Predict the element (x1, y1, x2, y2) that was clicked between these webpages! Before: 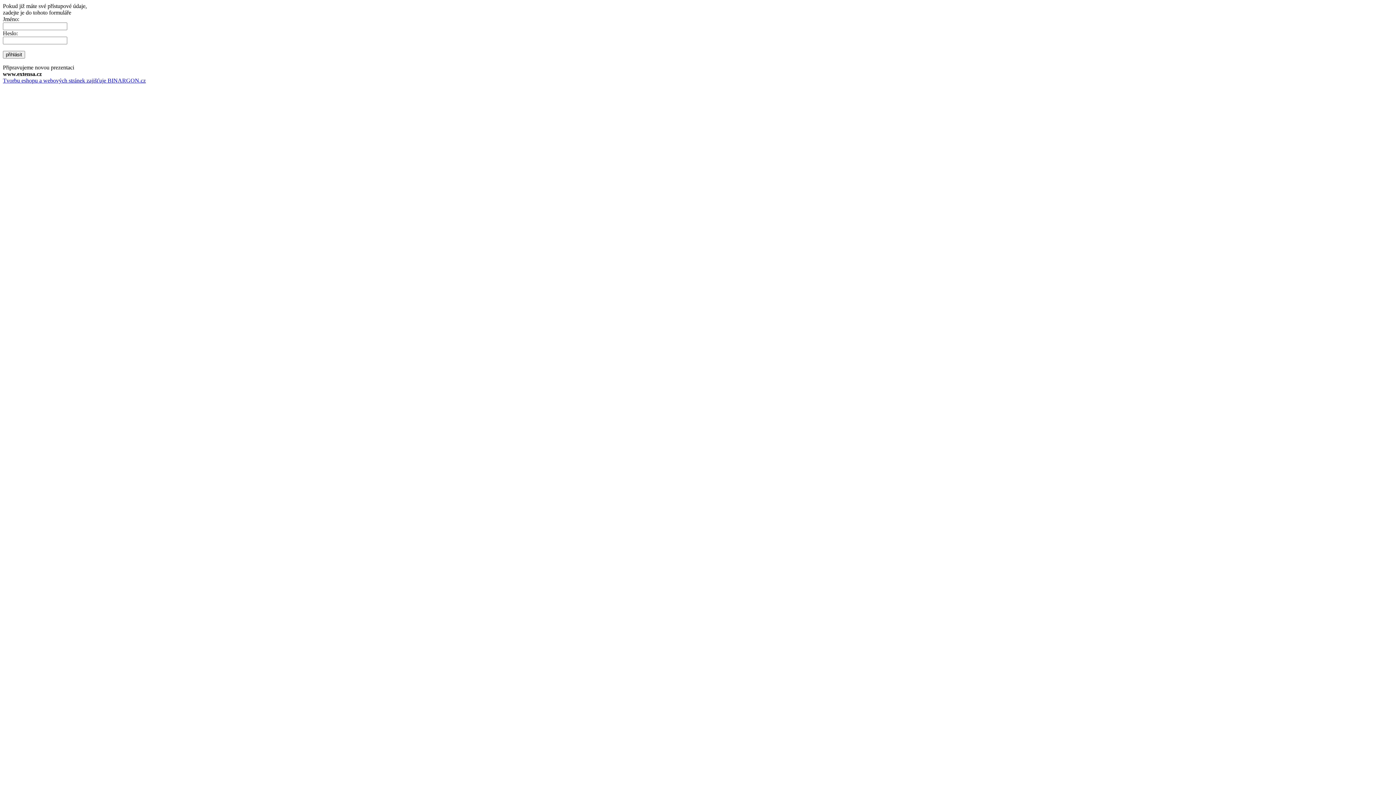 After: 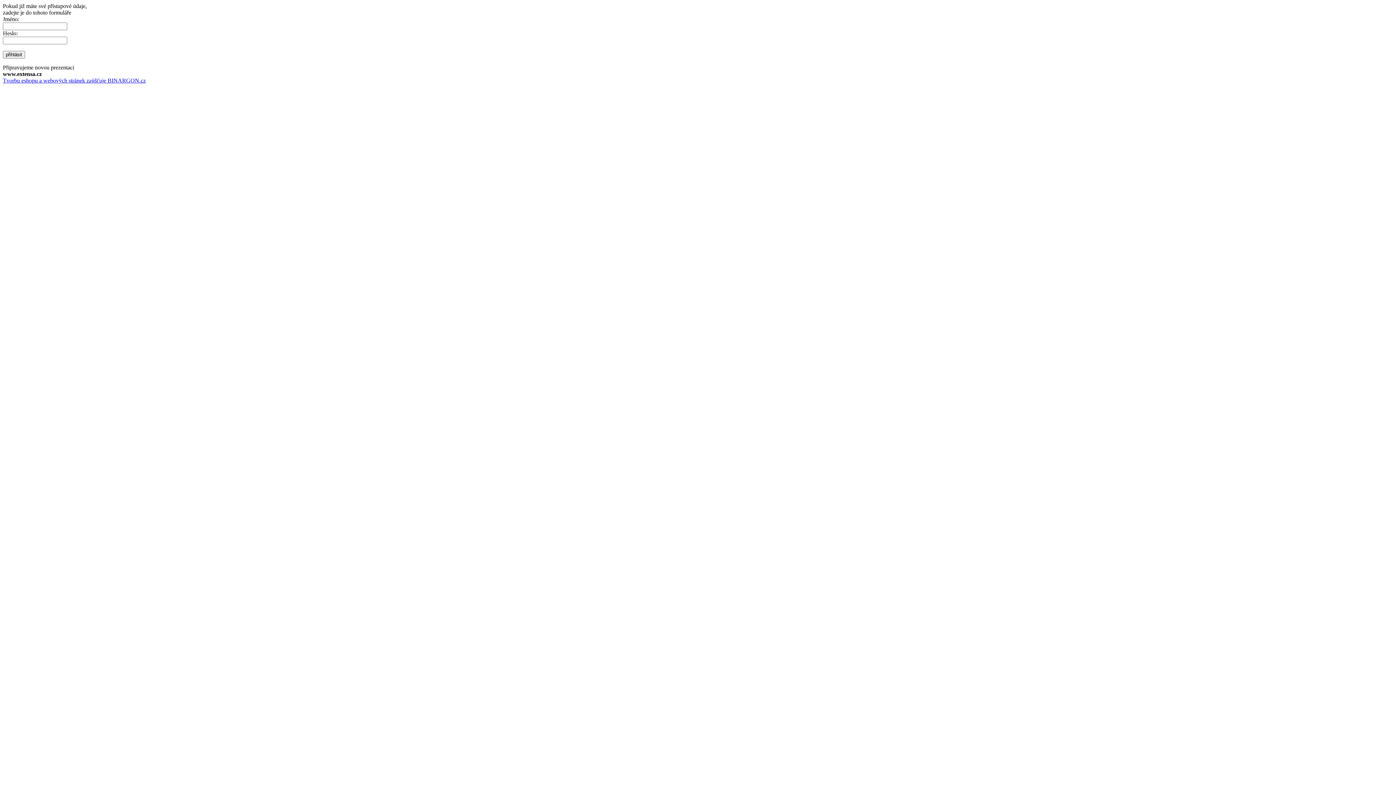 Action: bbox: (2, 50, 25, 58) label: přihlásit